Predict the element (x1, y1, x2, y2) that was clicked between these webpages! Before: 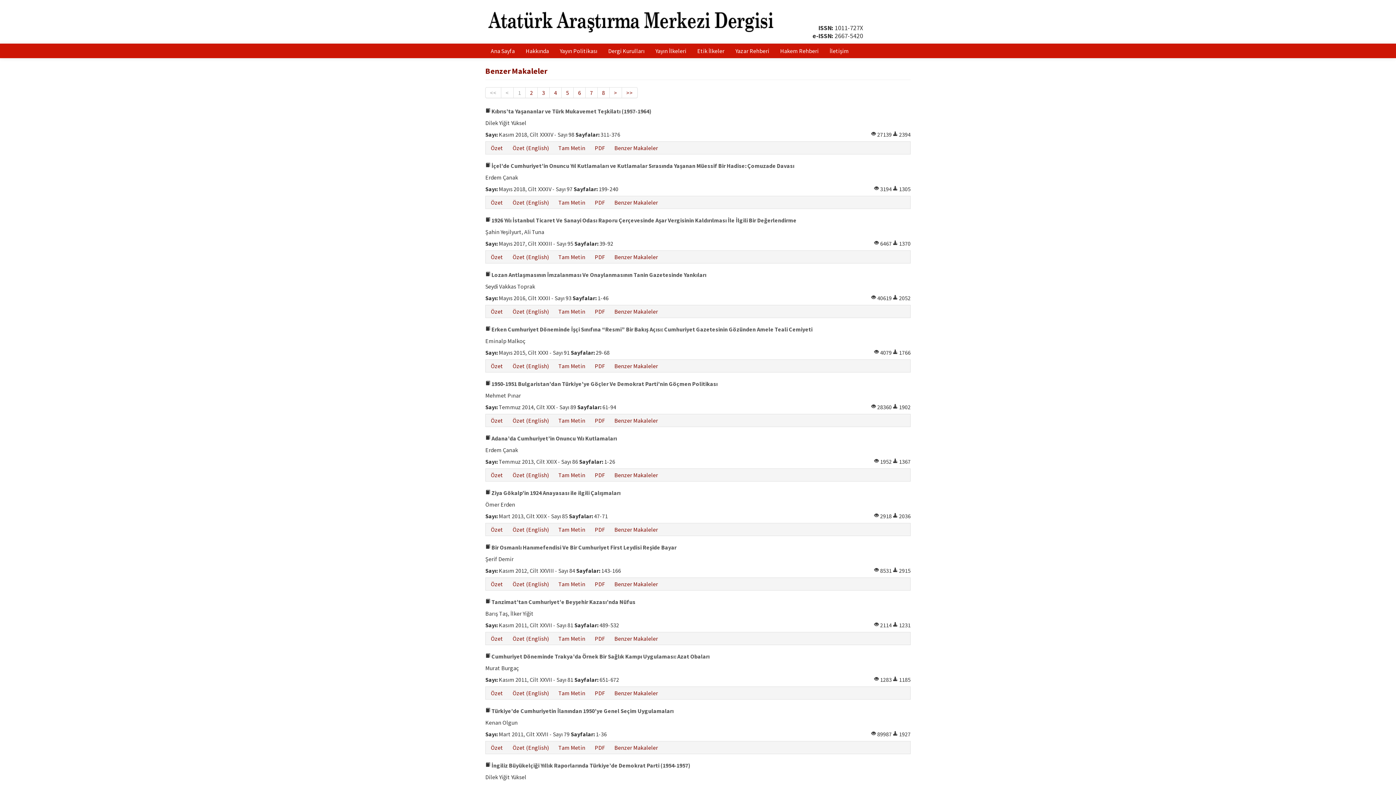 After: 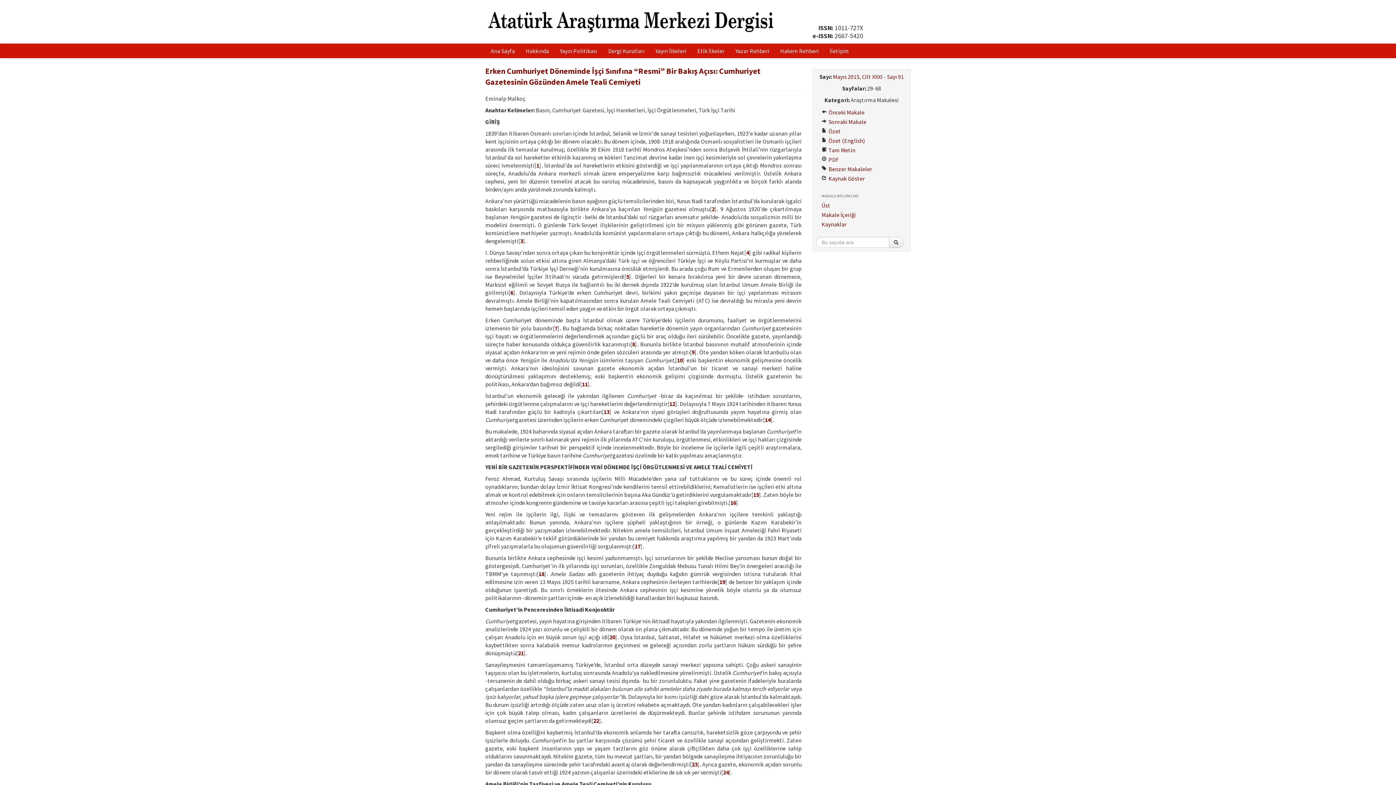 Action: bbox: (485, 325, 812, 333) label:  Erken Cumhuriyet Döneminde İşçi Sınıfına “Resmi” Bir Bakış Açısı: Cumhuriyet Gazetesinin Gözünden Amele Teali Cemiyeti